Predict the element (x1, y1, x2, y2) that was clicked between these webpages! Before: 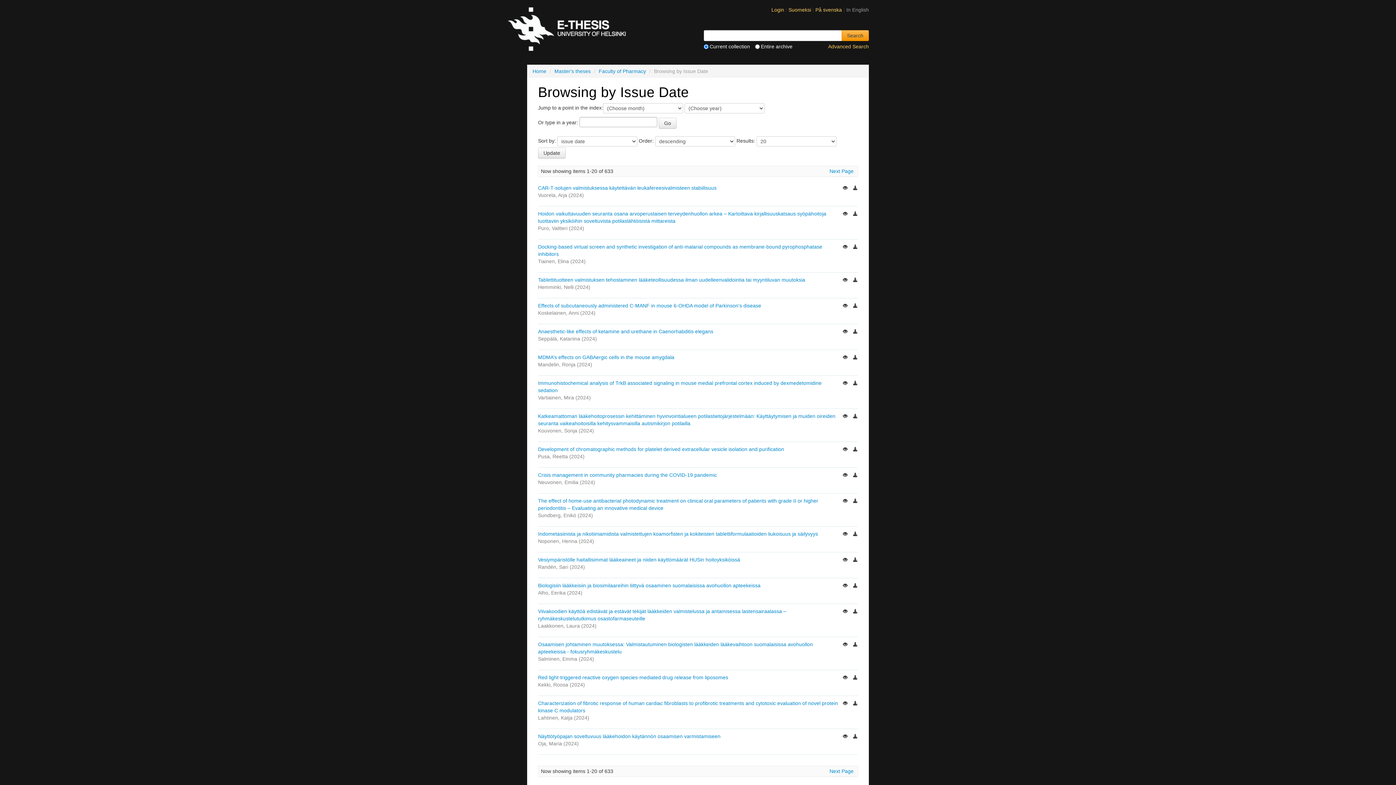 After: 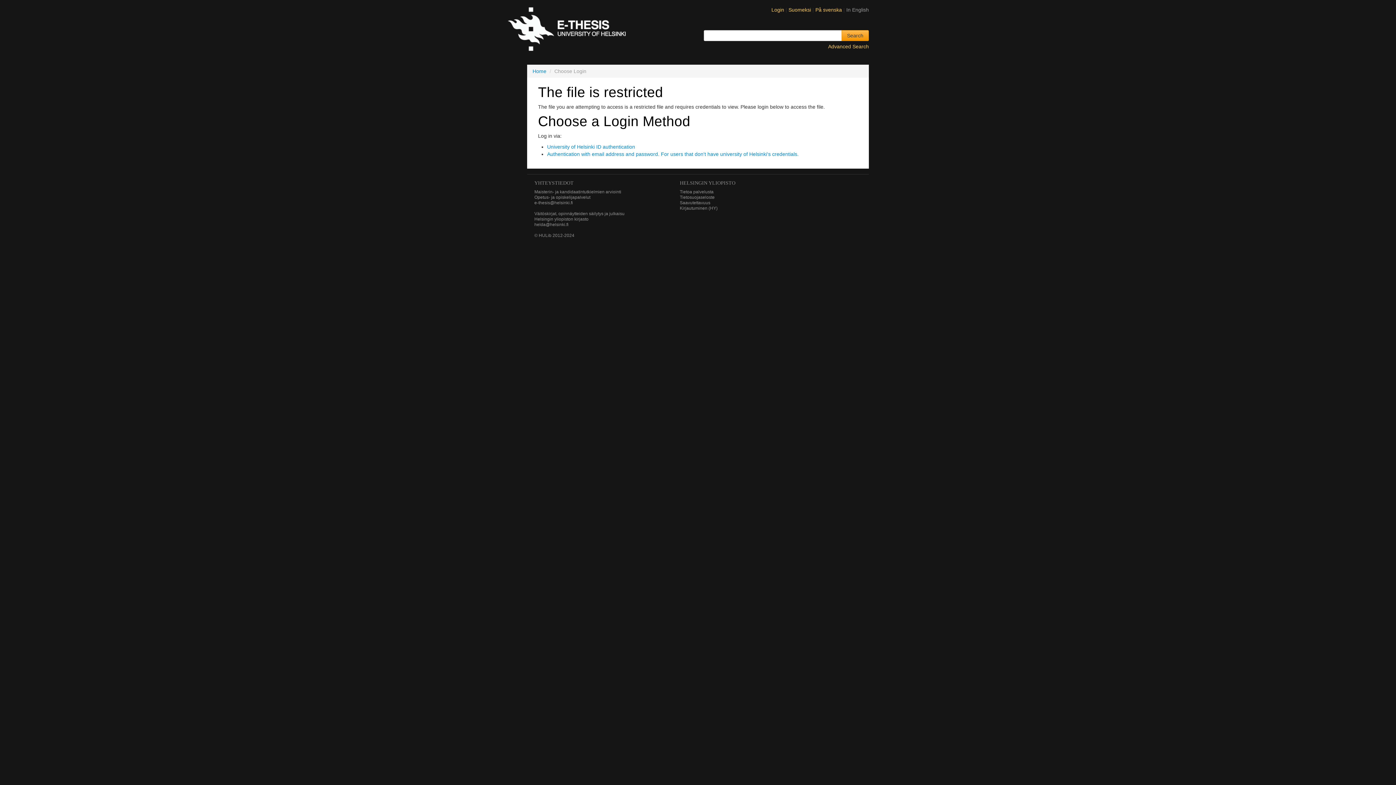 Action: bbox: (853, 413, 858, 419)